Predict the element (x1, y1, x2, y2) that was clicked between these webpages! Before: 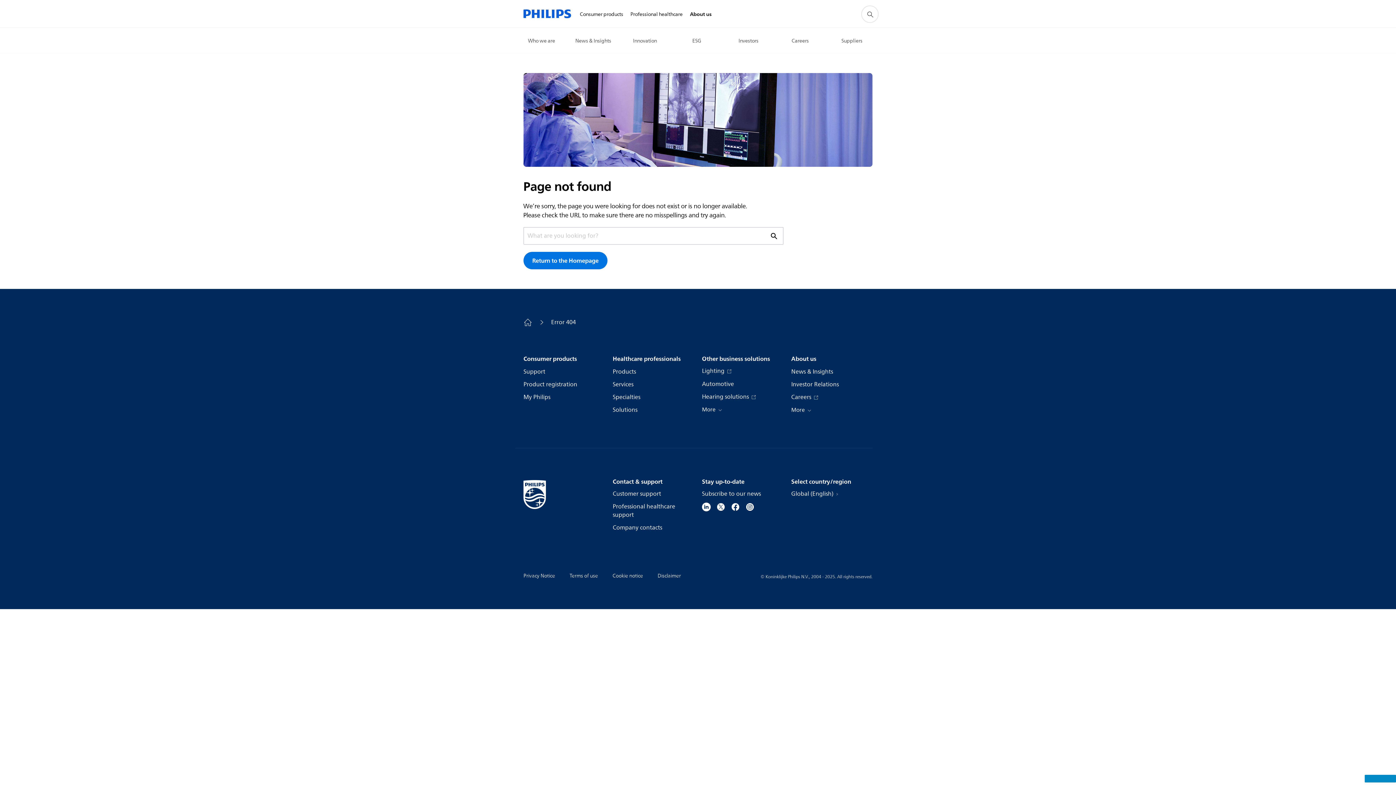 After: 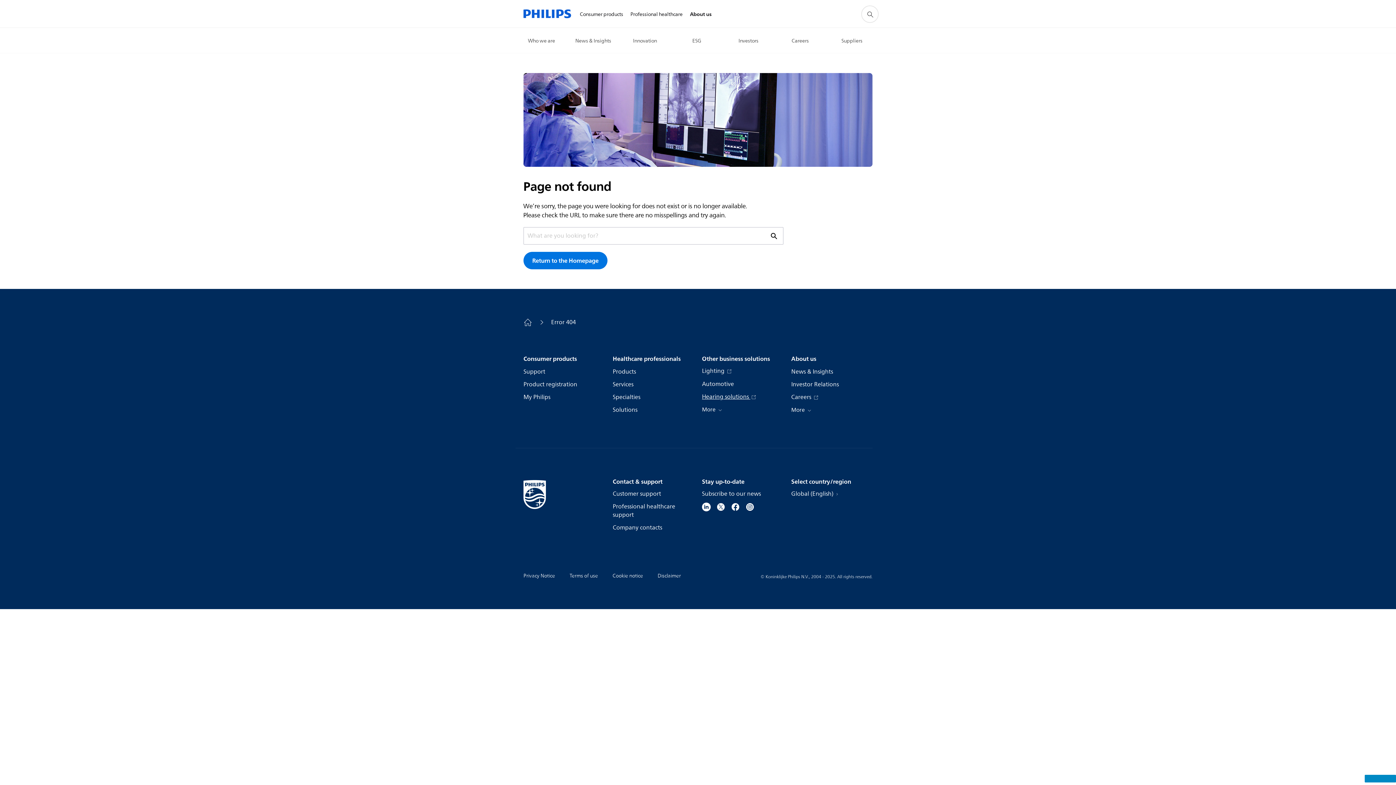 Action: bbox: (702, 393, 756, 401) label: Hearing solutions 